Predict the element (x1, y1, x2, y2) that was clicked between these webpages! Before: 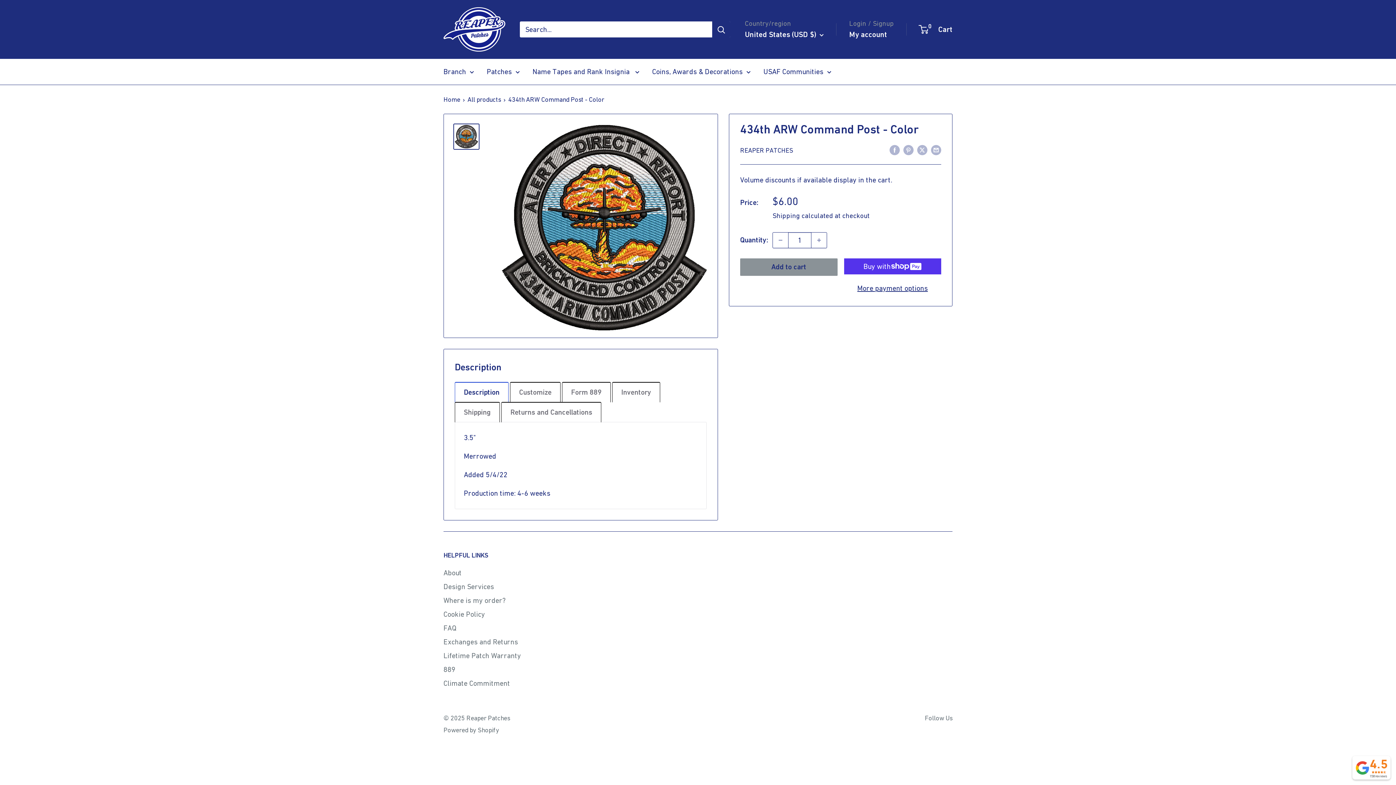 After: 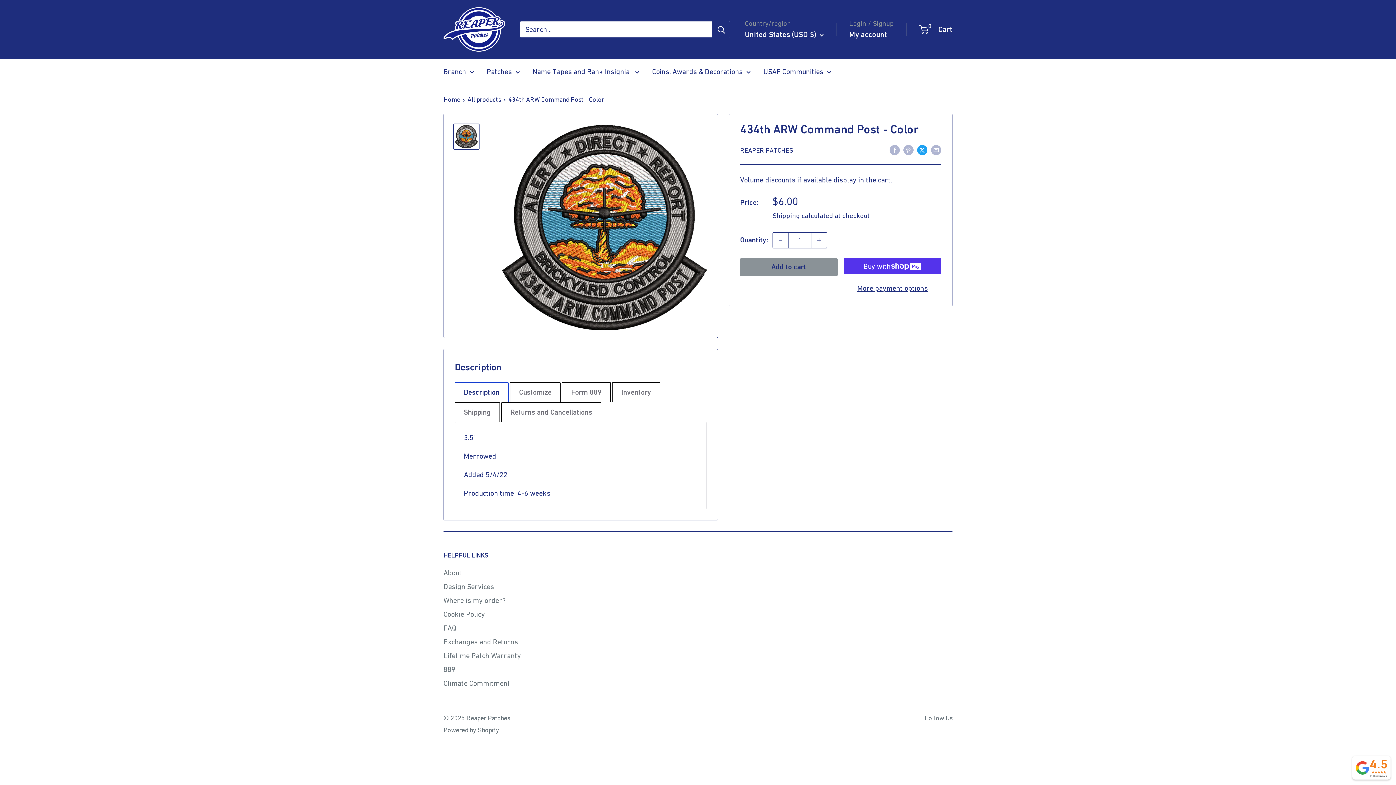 Action: label: Tweet on Twitter bbox: (917, 142, 927, 156)